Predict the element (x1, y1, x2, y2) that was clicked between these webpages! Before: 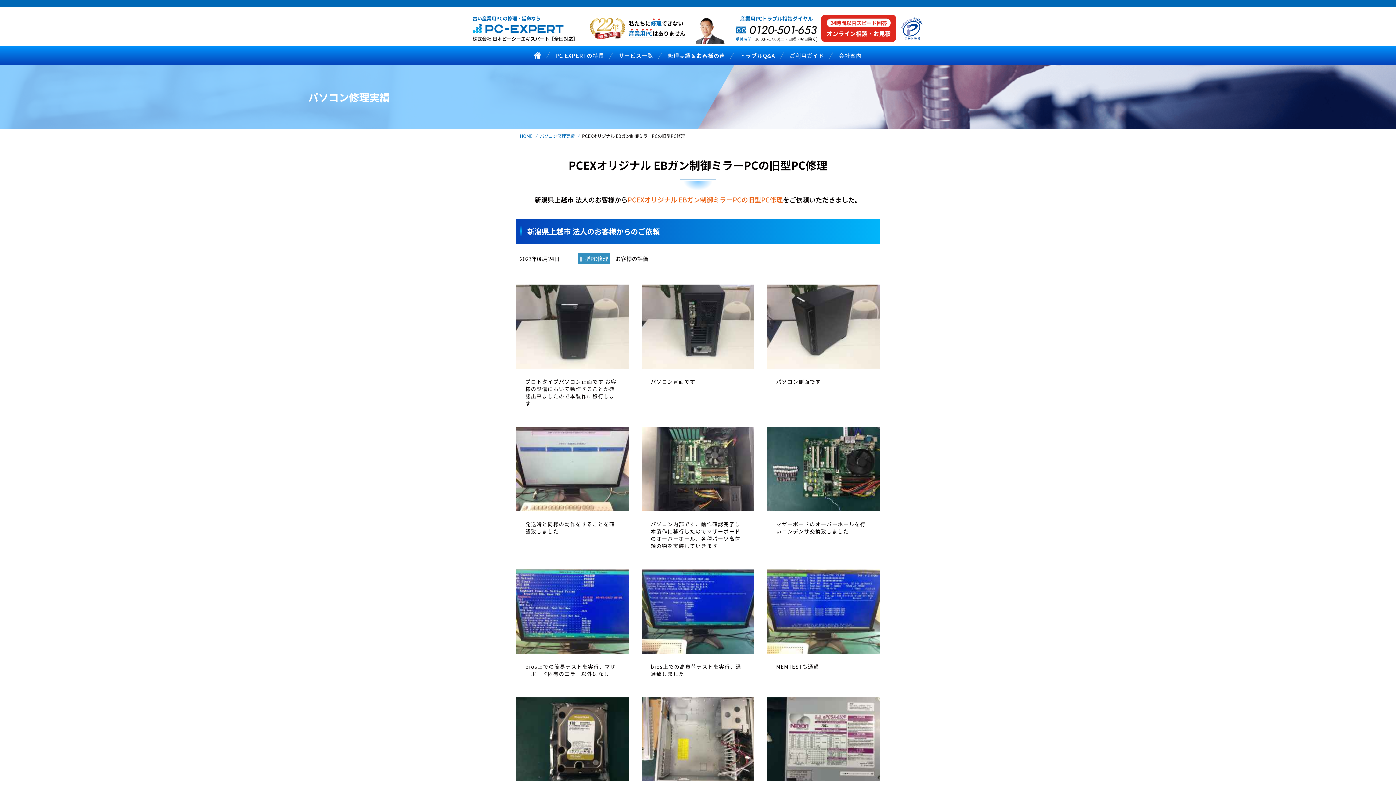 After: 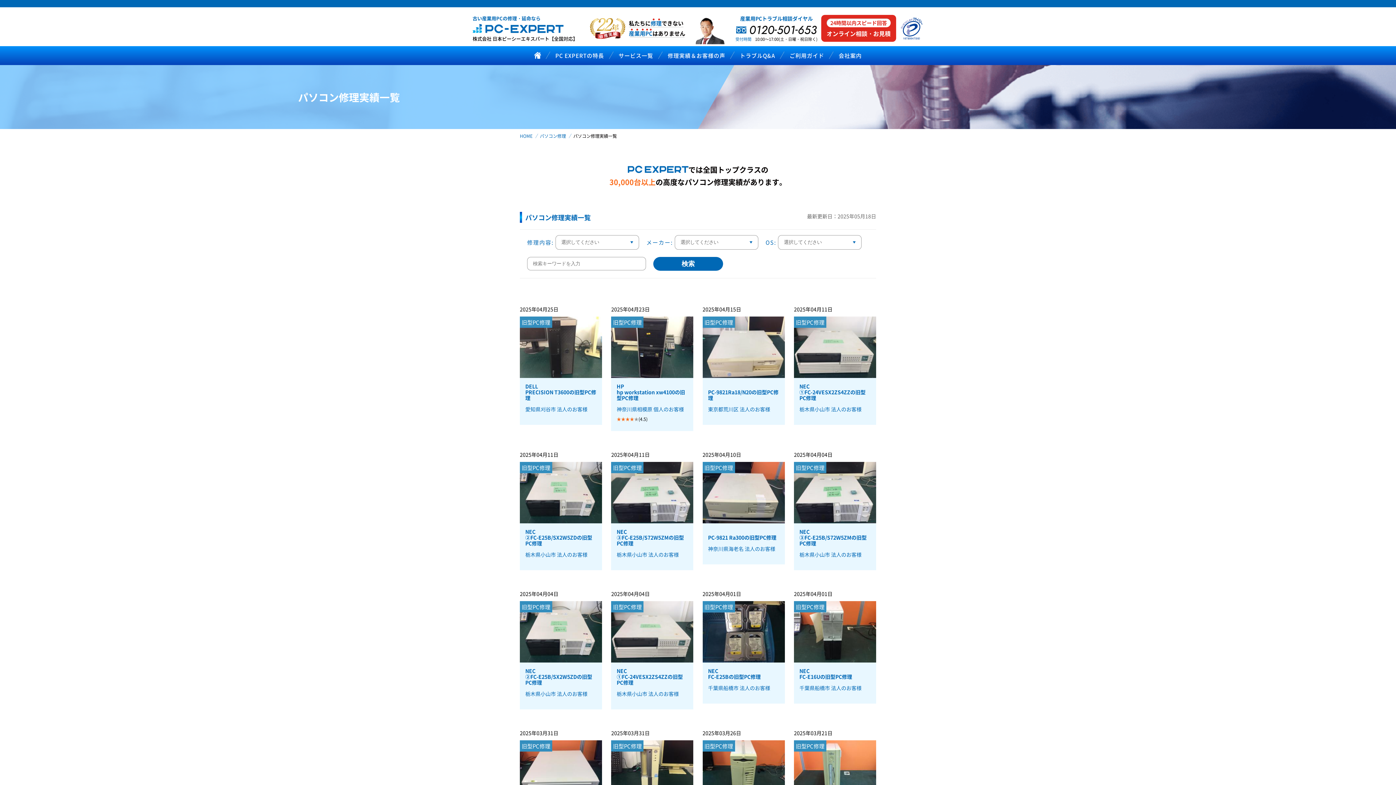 Action: bbox: (540, 132, 574, 138) label: パソコン修理実績